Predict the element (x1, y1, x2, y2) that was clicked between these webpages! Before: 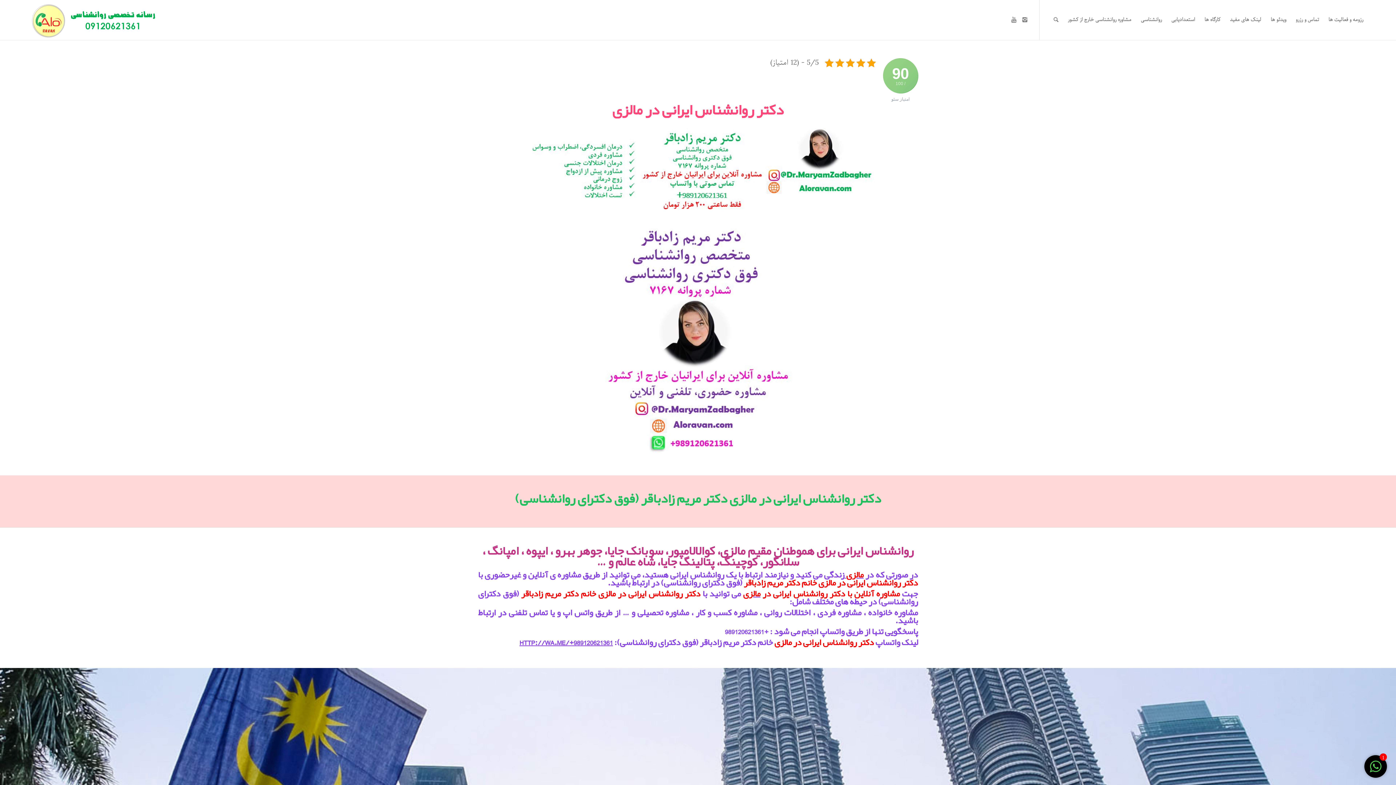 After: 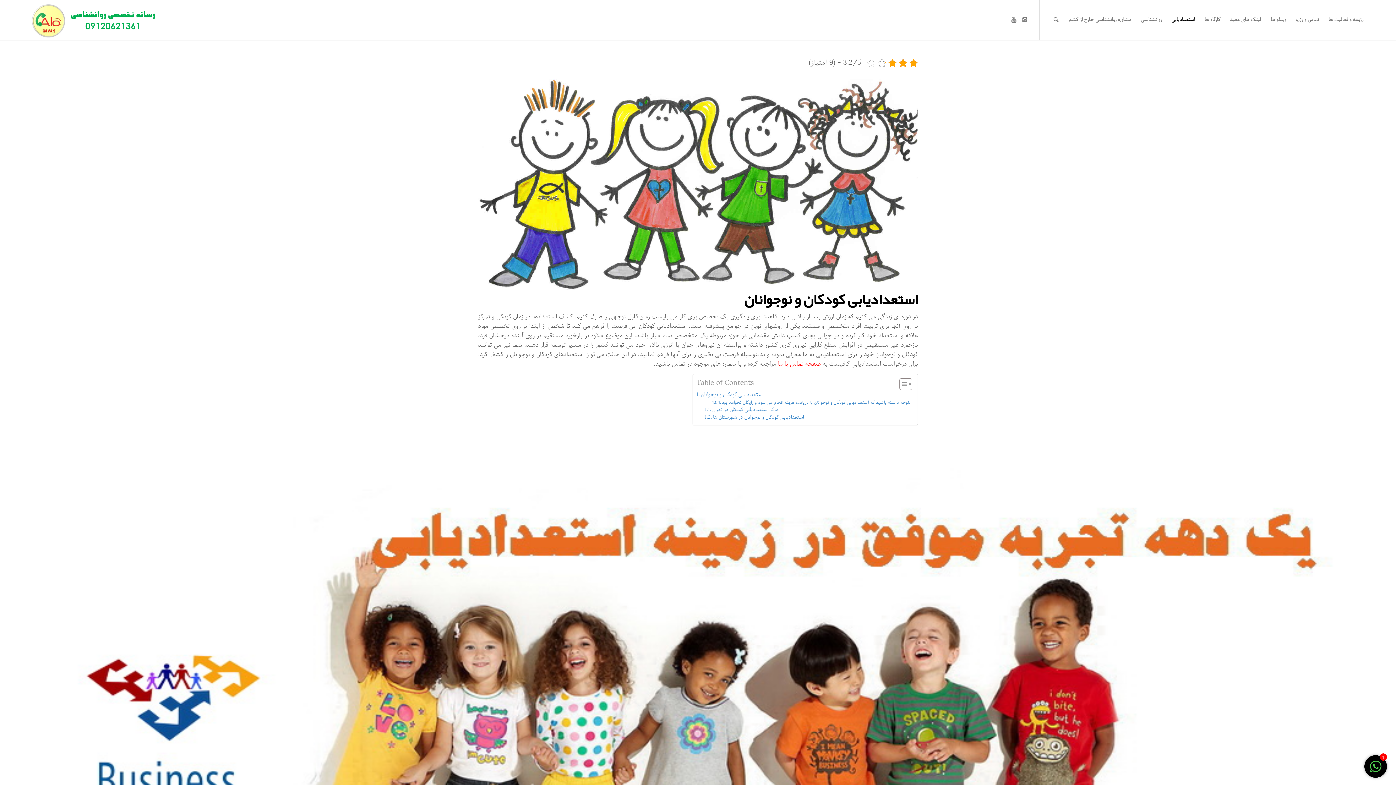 Action: label: استعدادیابی bbox: (1166, 0, 1200, 40)